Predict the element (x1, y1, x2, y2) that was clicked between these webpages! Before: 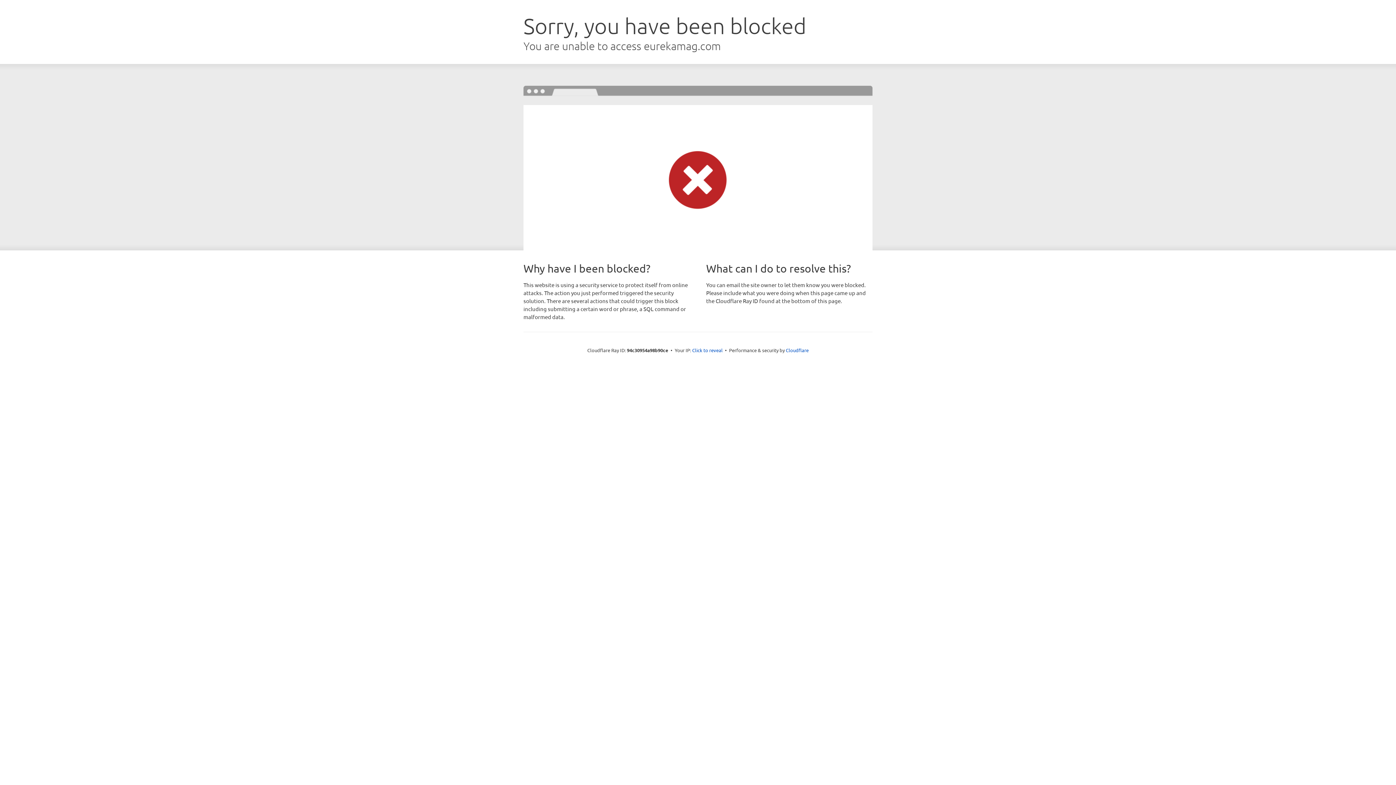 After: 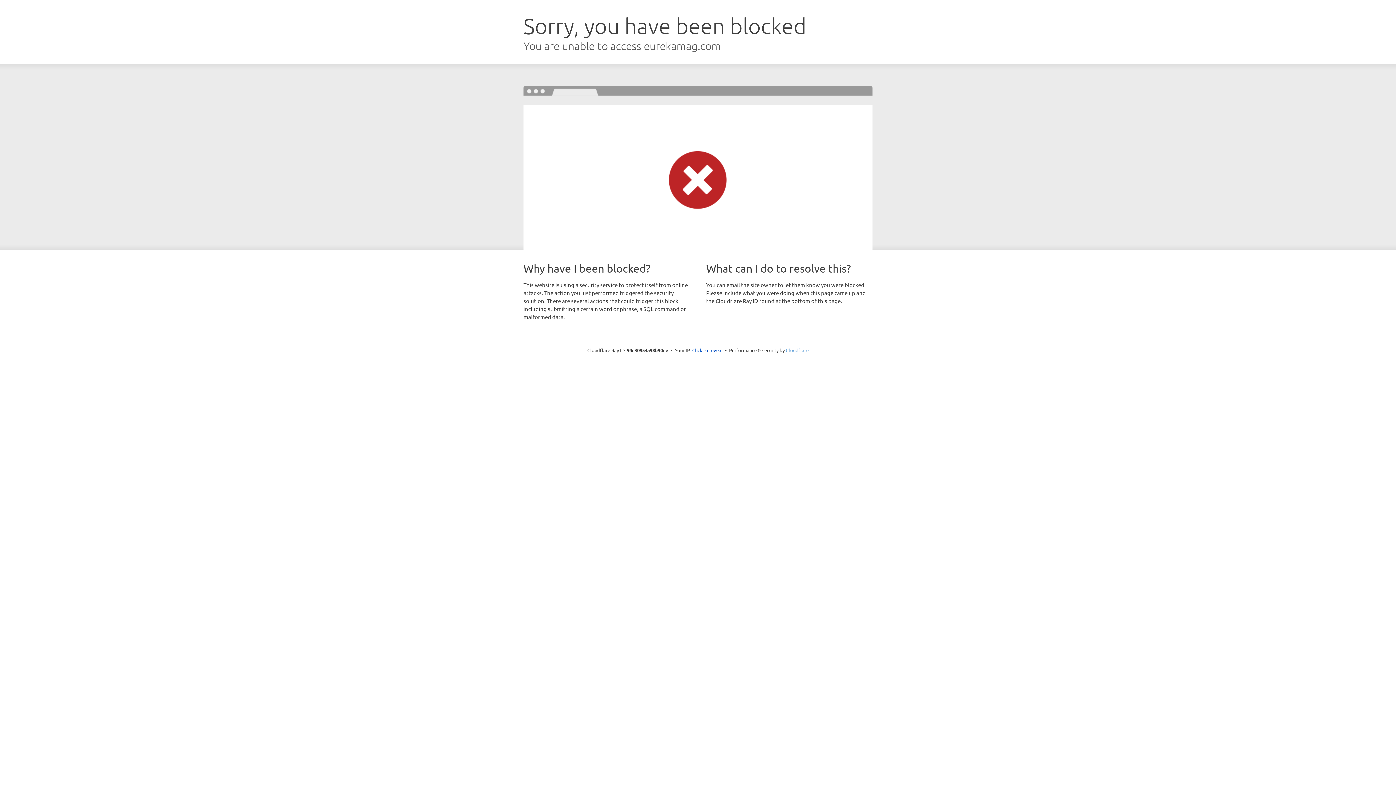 Action: bbox: (786, 347, 808, 353) label: Cloudflare